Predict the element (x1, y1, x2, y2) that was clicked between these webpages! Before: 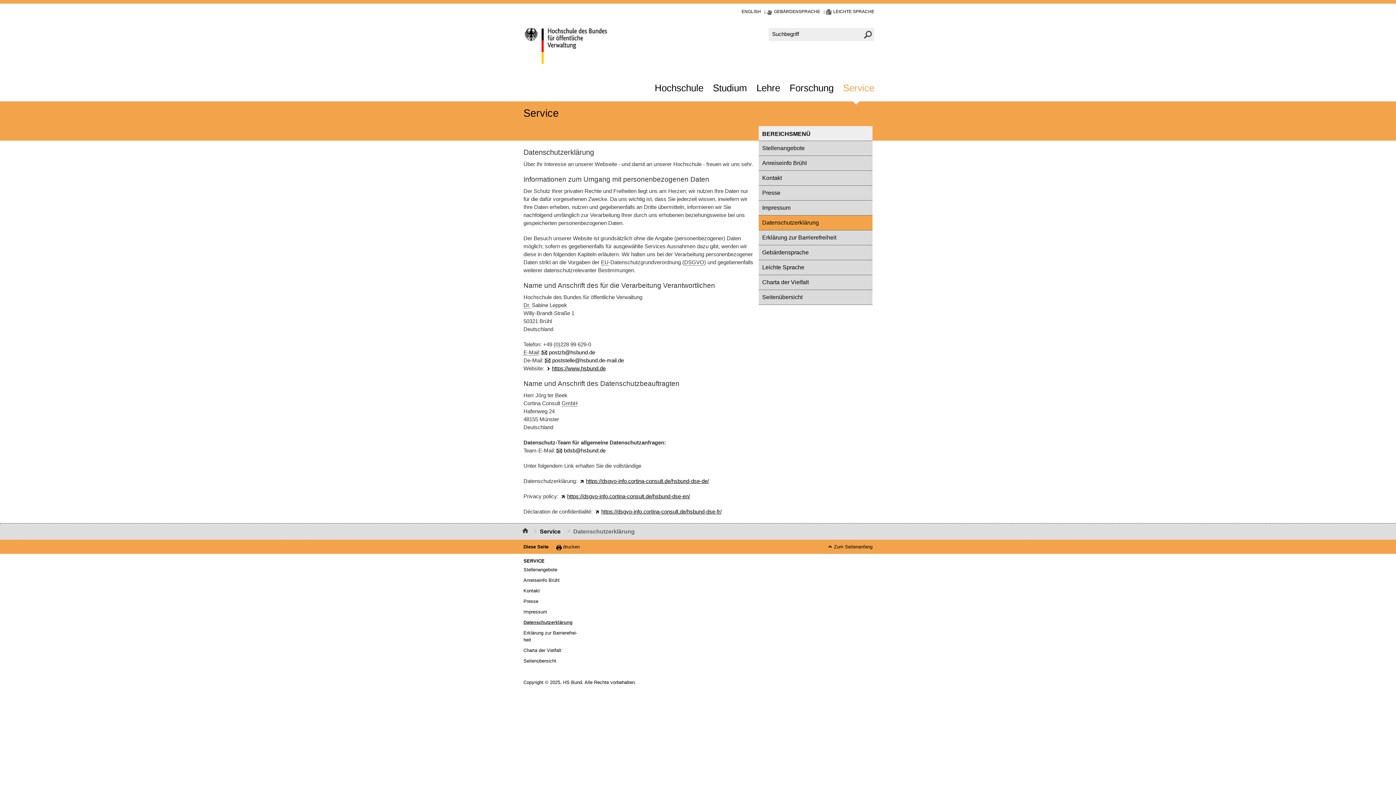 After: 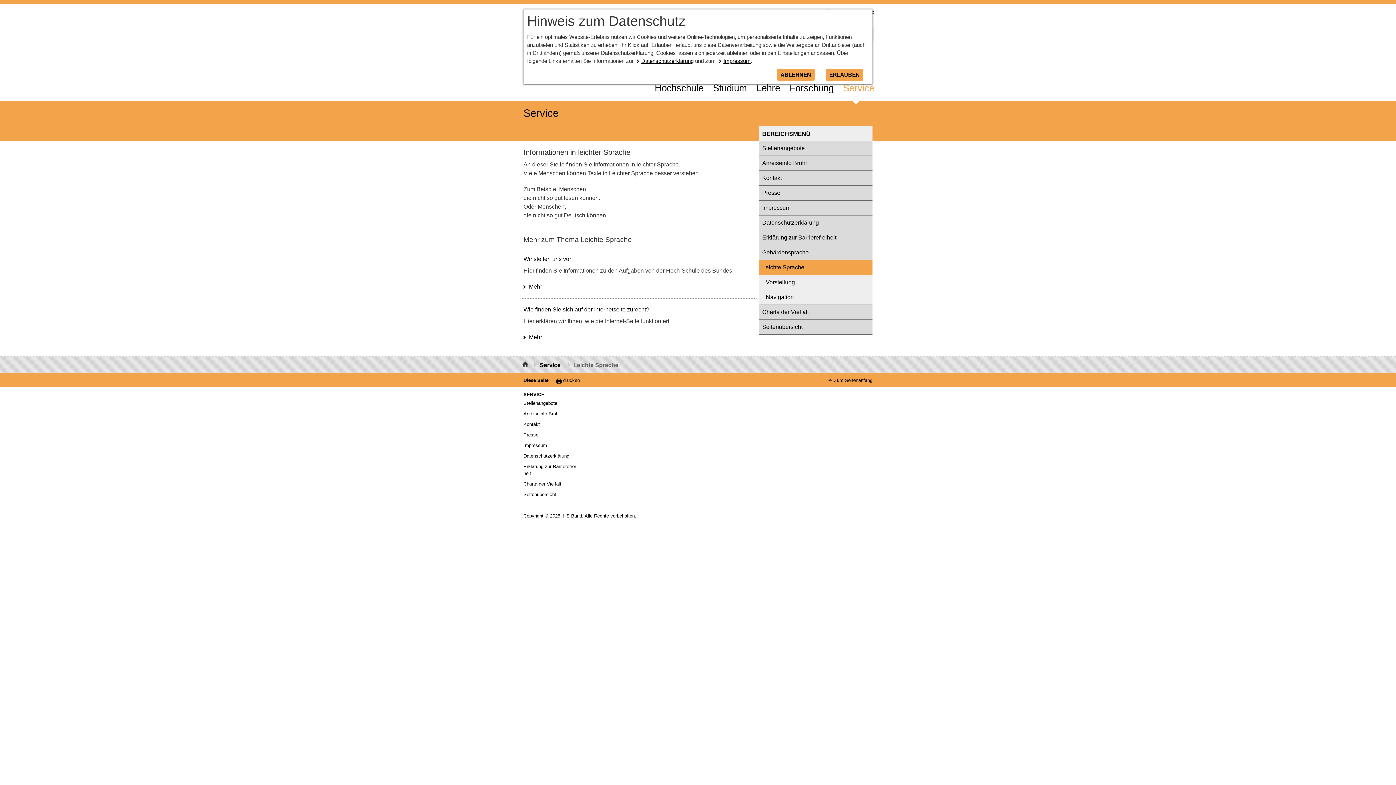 Action: bbox: (758, 260, 872, 275) label: Leich­te Spra­che